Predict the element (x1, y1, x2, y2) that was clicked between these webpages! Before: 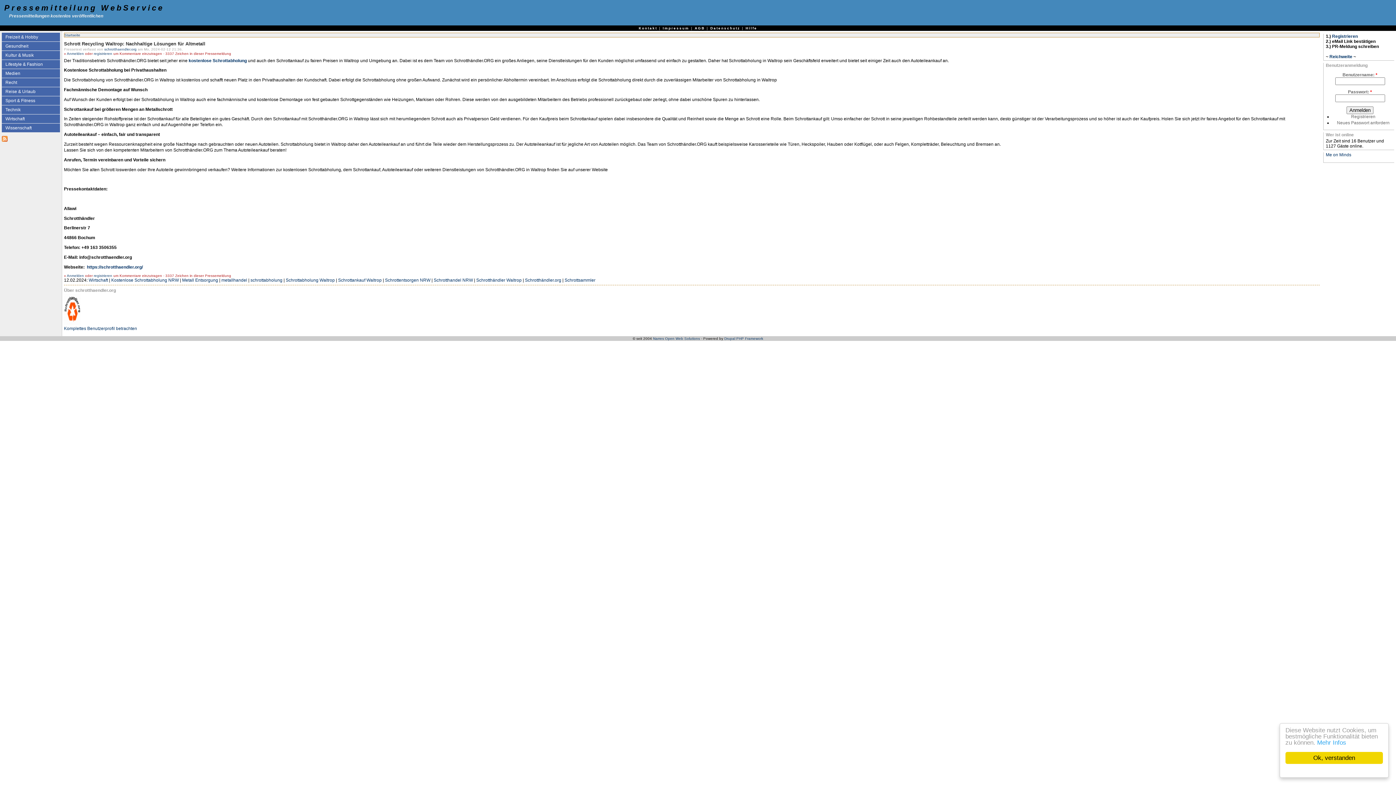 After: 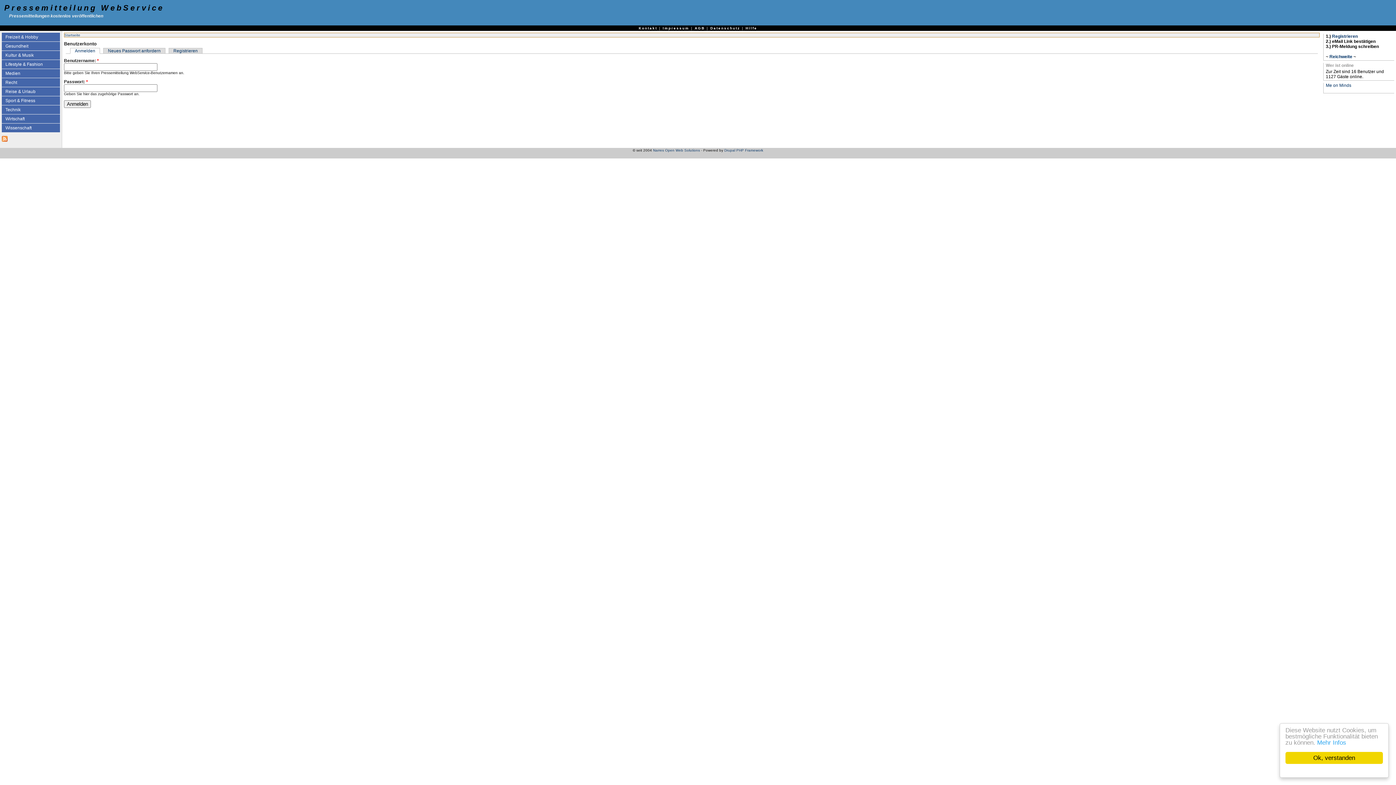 Action: label: Anmelden bbox: (66, 273, 84, 277)